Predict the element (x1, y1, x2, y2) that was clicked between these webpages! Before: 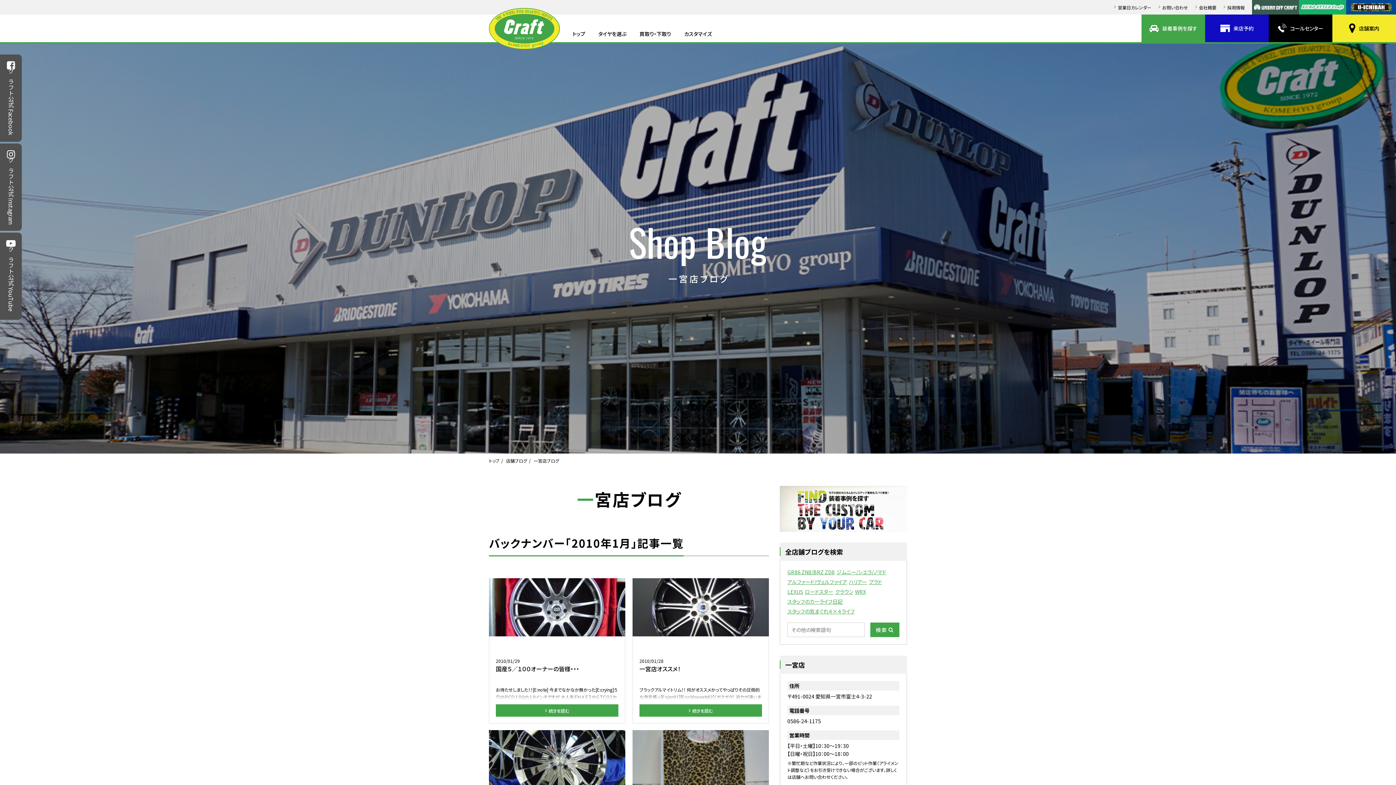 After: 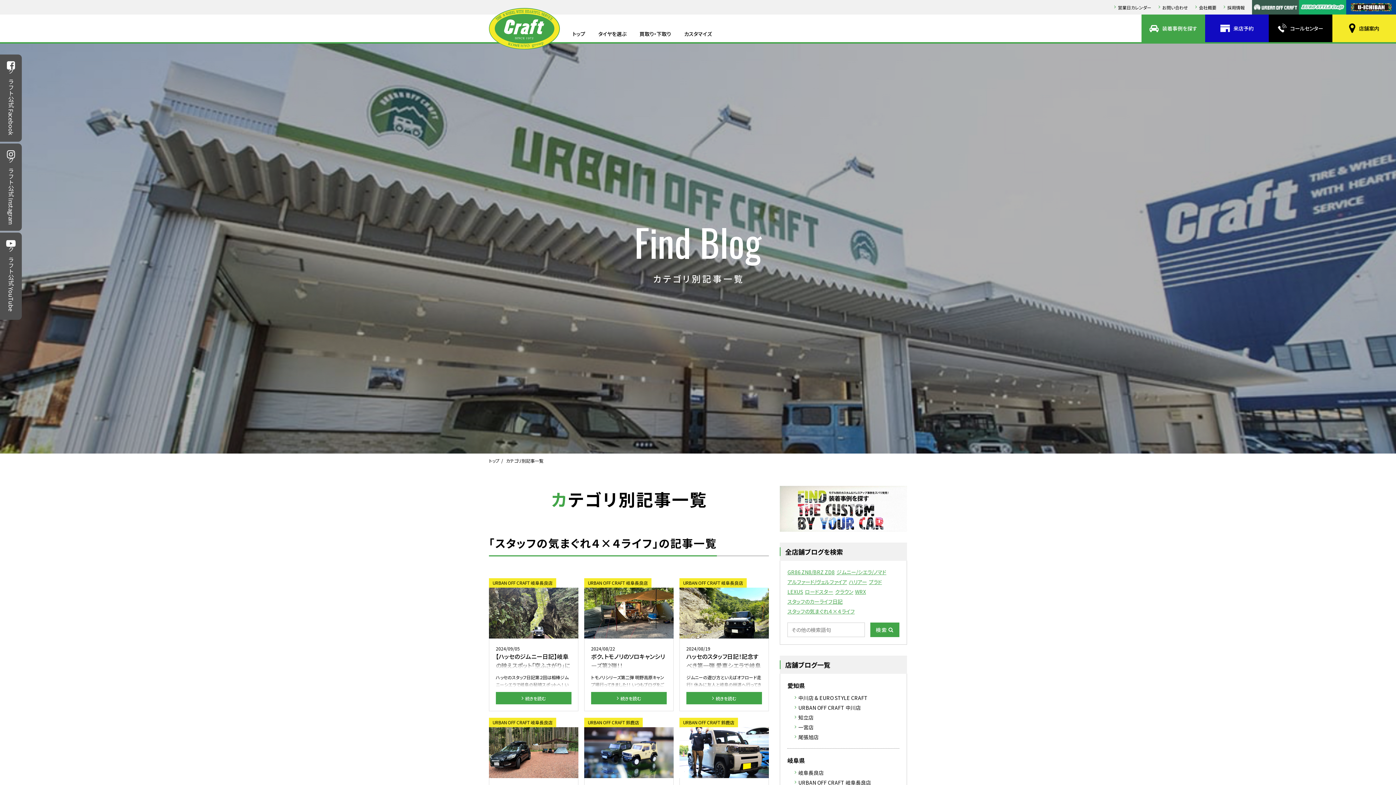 Action: bbox: (787, 607, 854, 615) label: スタッフの気まぐれ４×４ライフ